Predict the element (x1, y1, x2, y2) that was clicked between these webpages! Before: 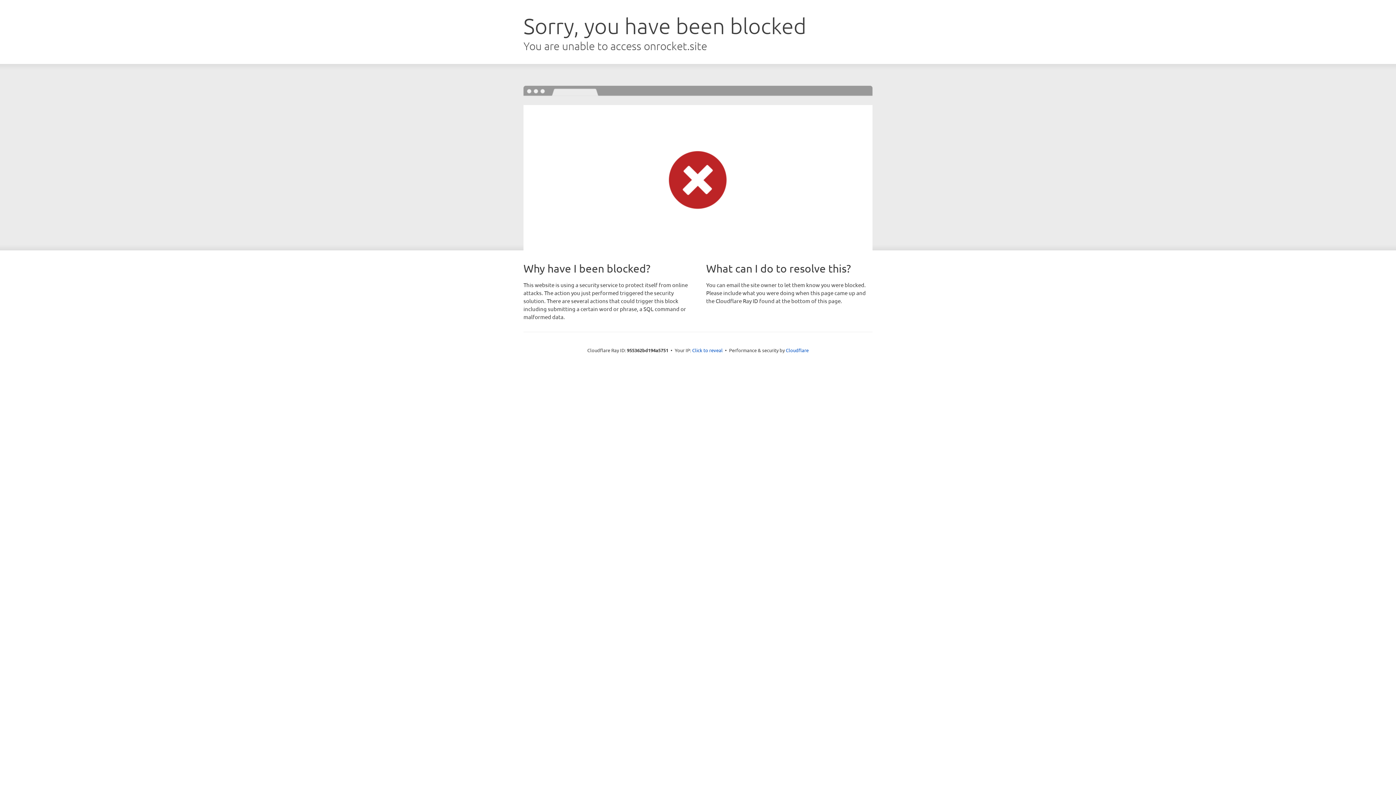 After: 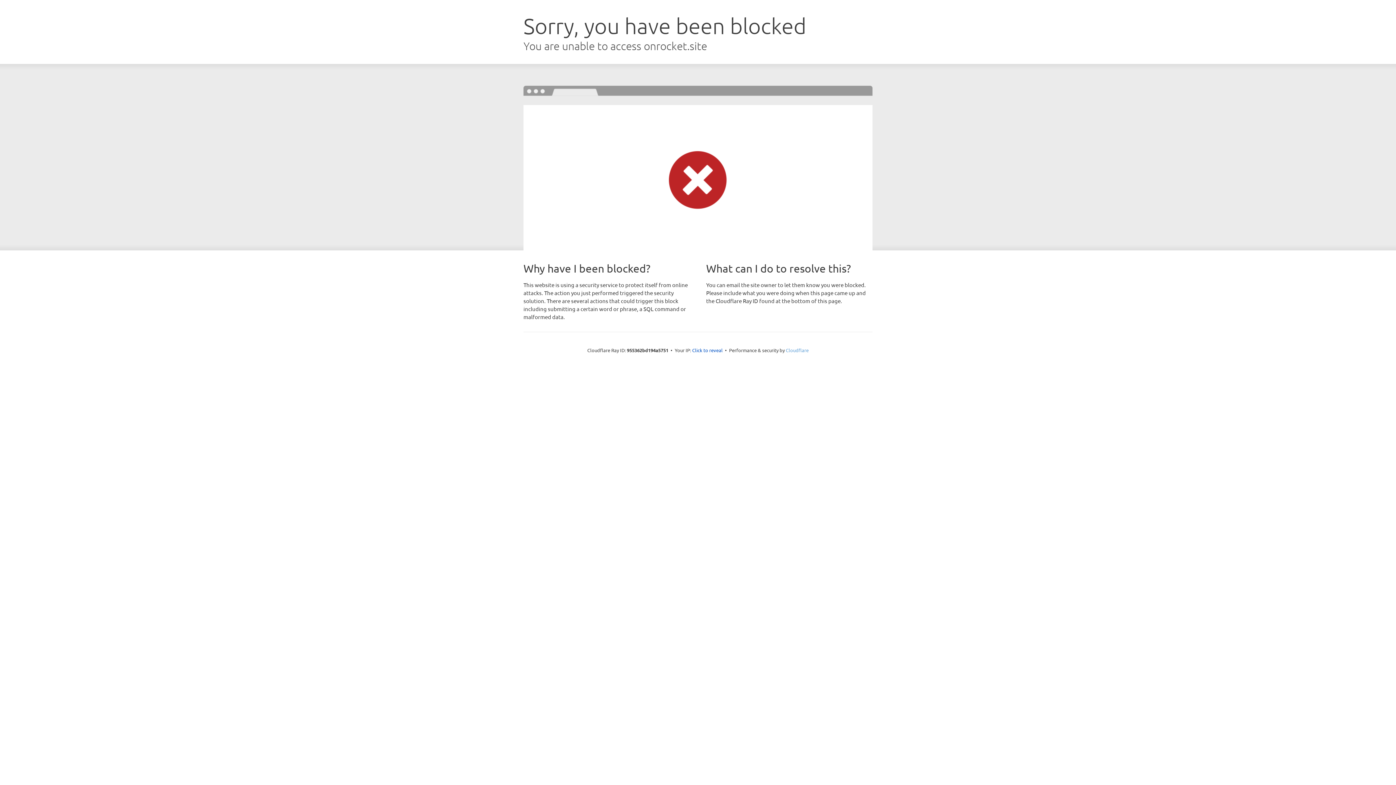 Action: label: Cloudflare bbox: (786, 347, 808, 353)